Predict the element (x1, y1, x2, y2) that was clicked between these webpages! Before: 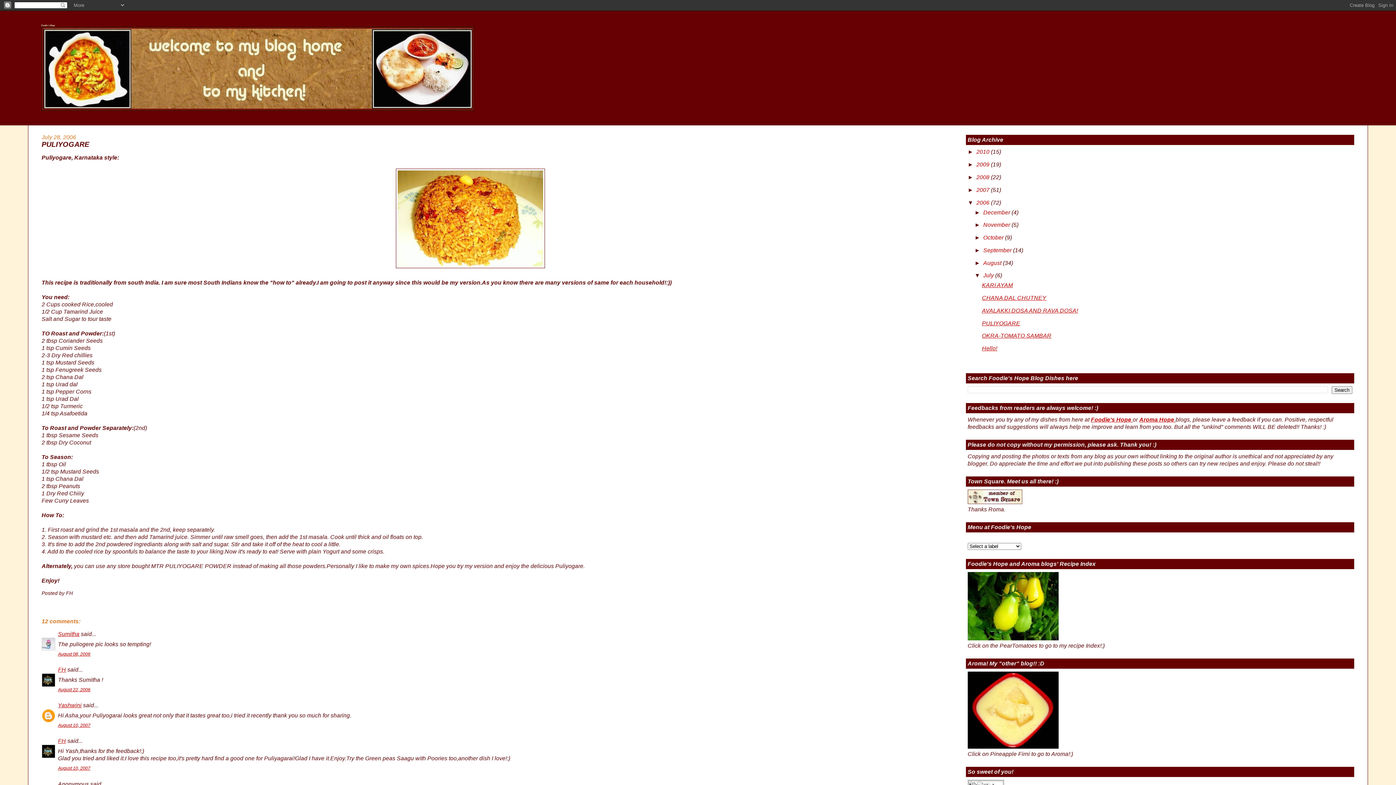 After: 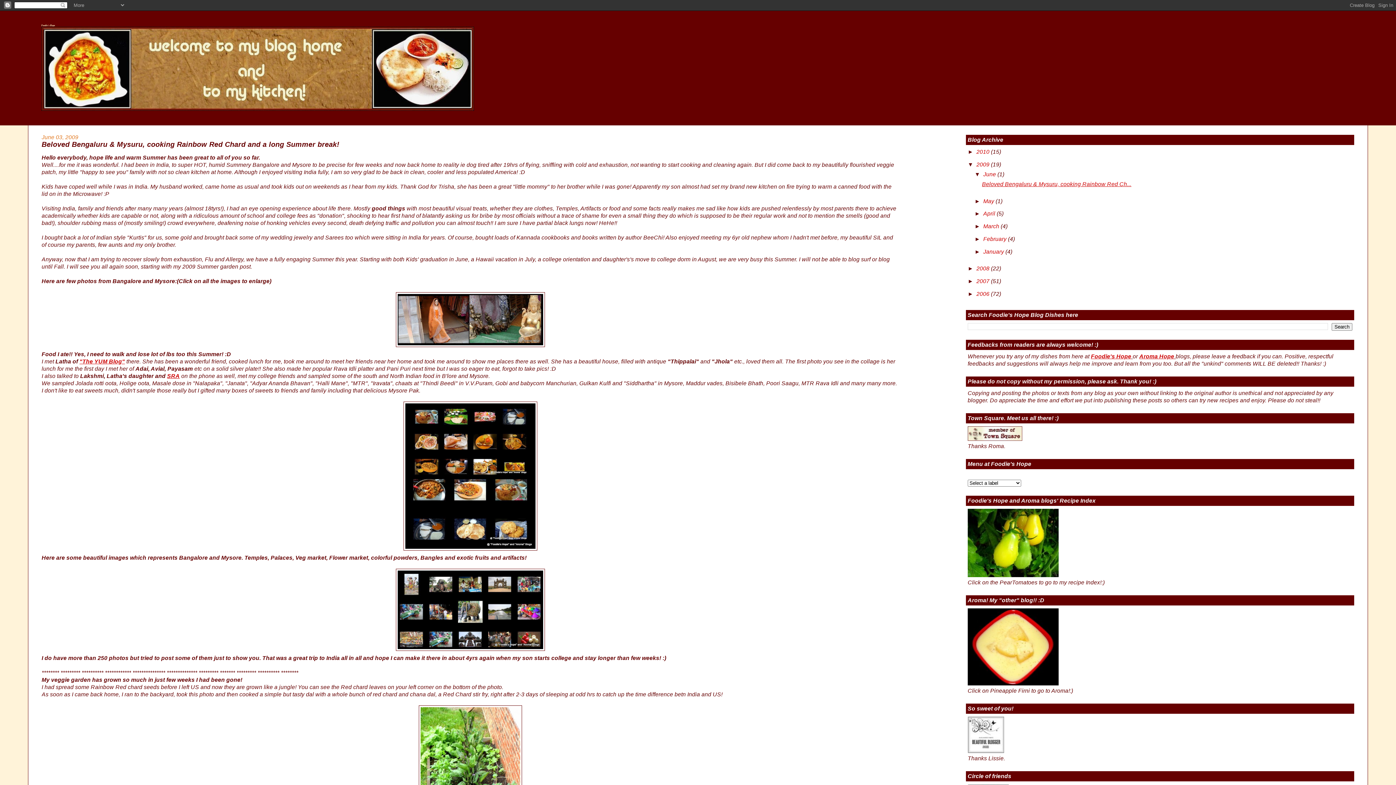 Action: label: 2009  bbox: (976, 161, 991, 167)